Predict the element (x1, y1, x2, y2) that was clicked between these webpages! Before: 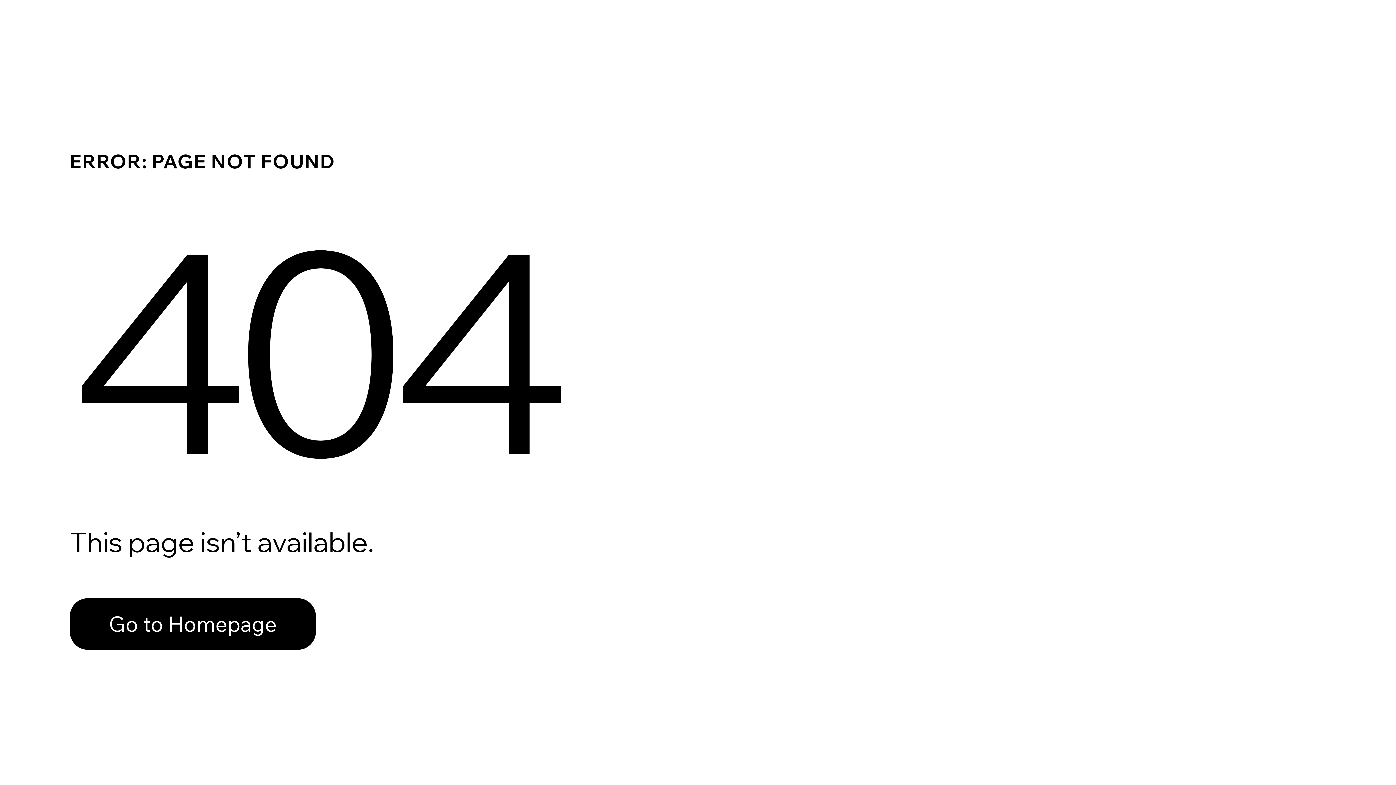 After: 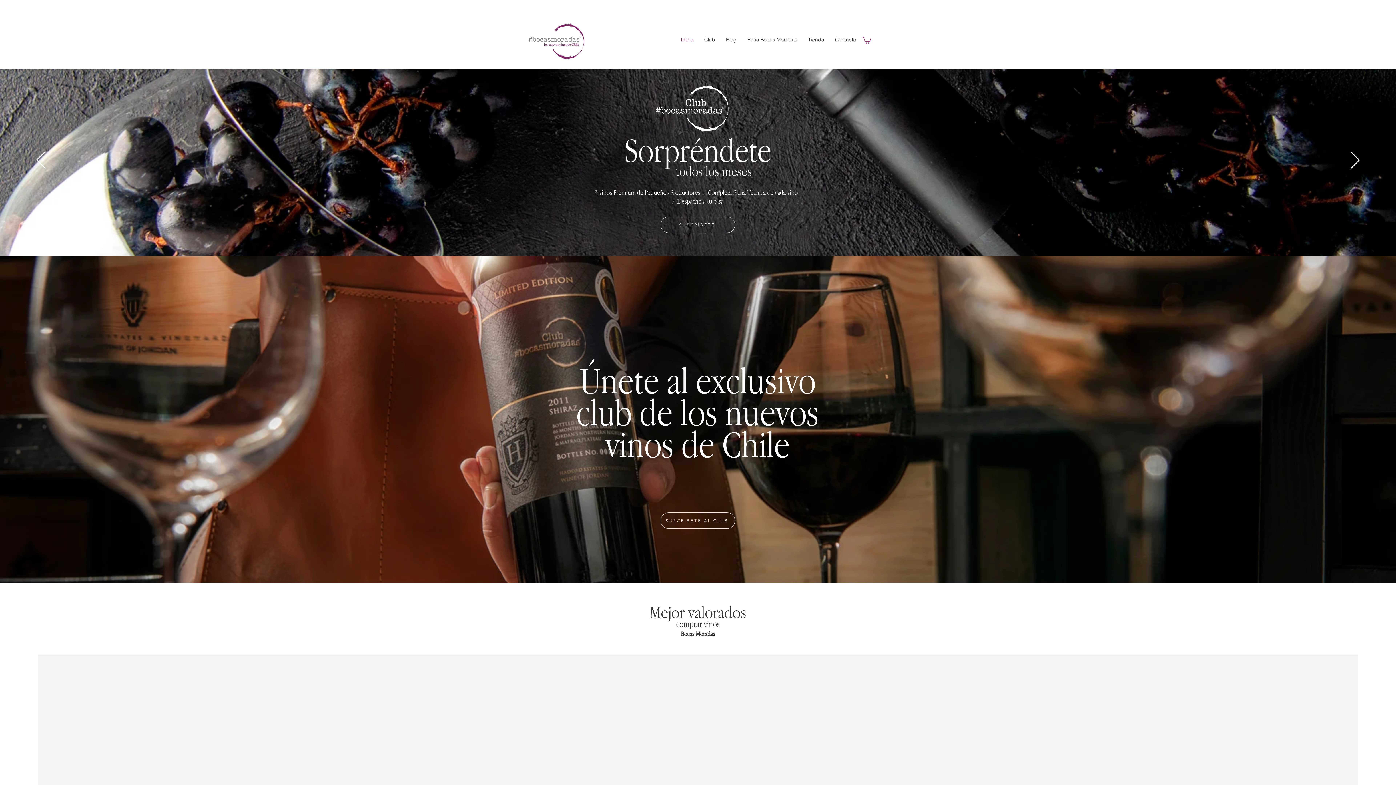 Action: bbox: (69, 582, 768, 659) label: Go to Homepage